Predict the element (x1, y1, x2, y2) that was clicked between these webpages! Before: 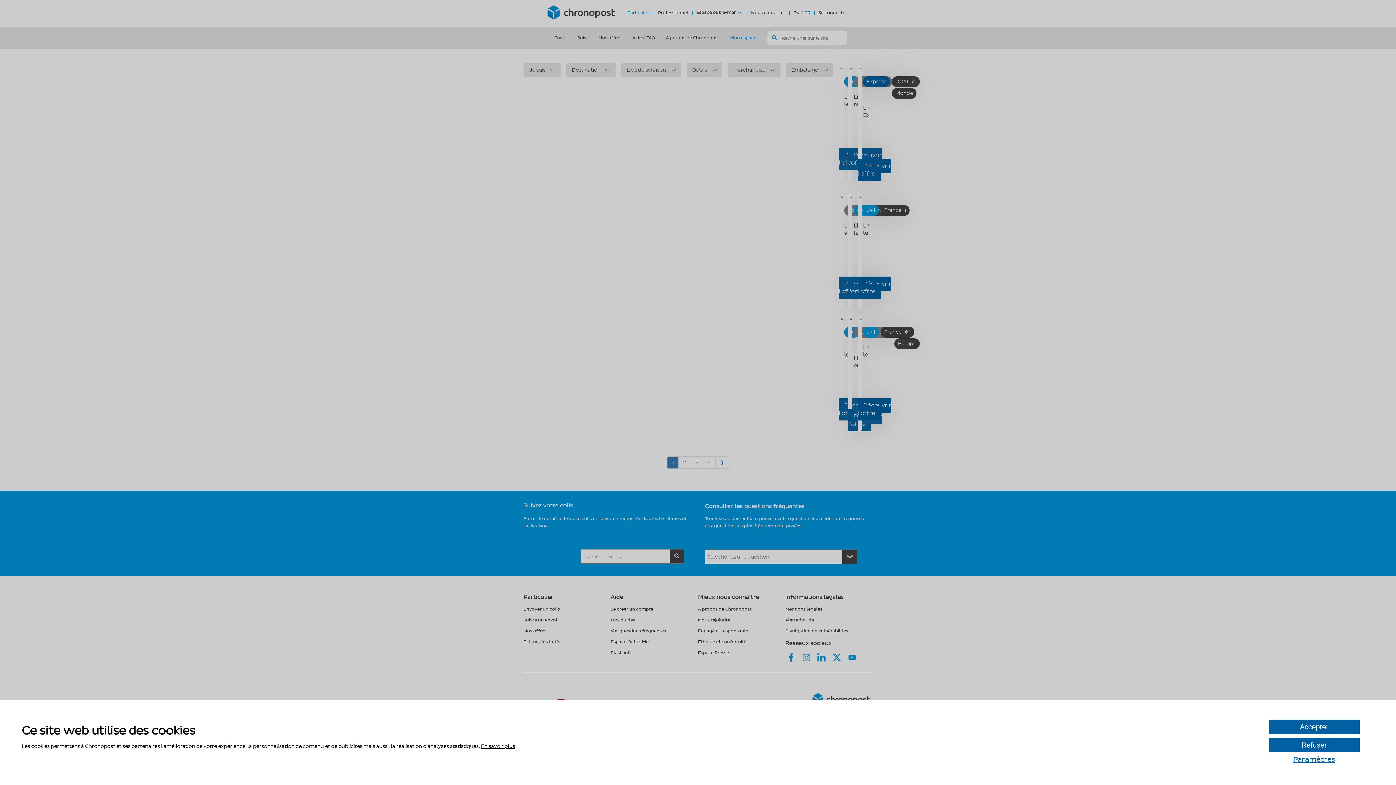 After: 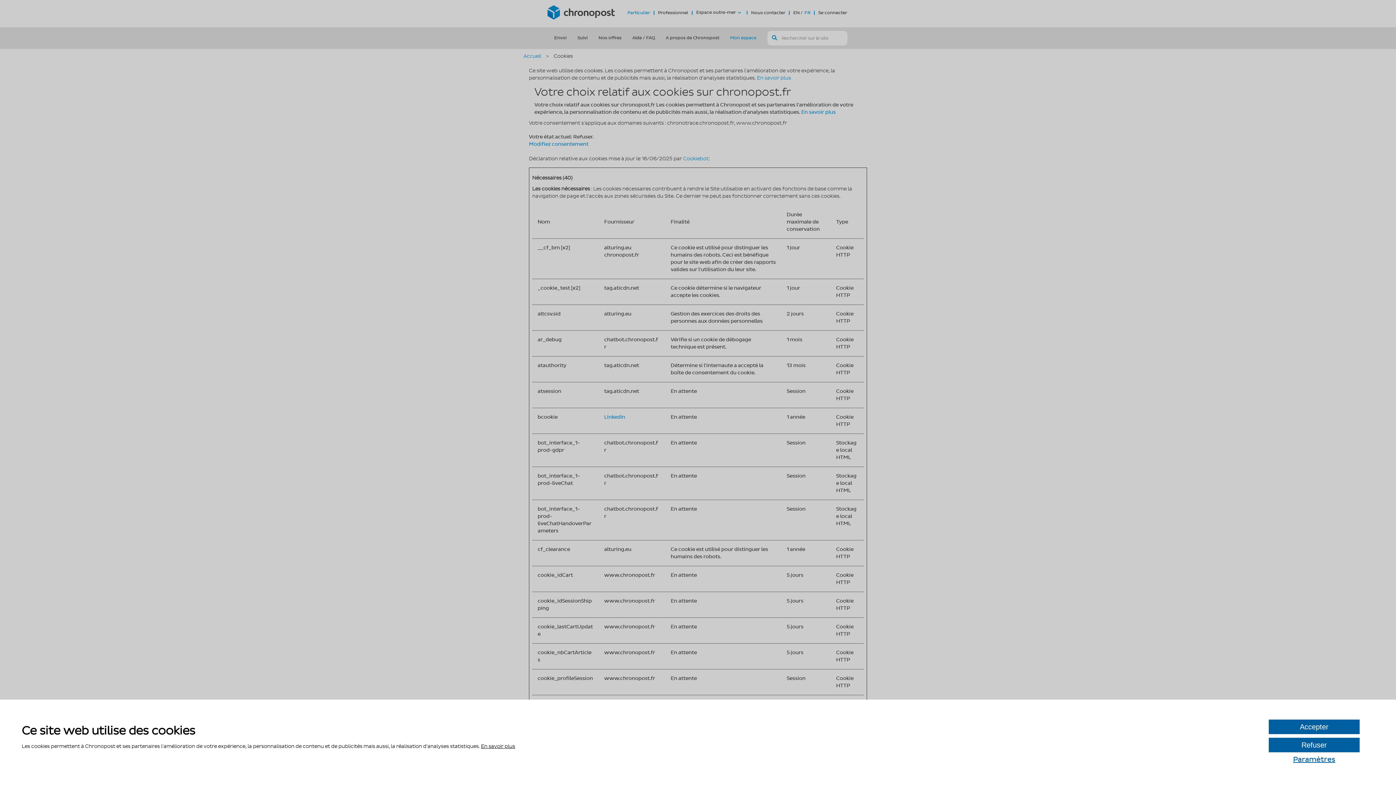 Action: label: En savoir plus bbox: (481, 743, 515, 749)